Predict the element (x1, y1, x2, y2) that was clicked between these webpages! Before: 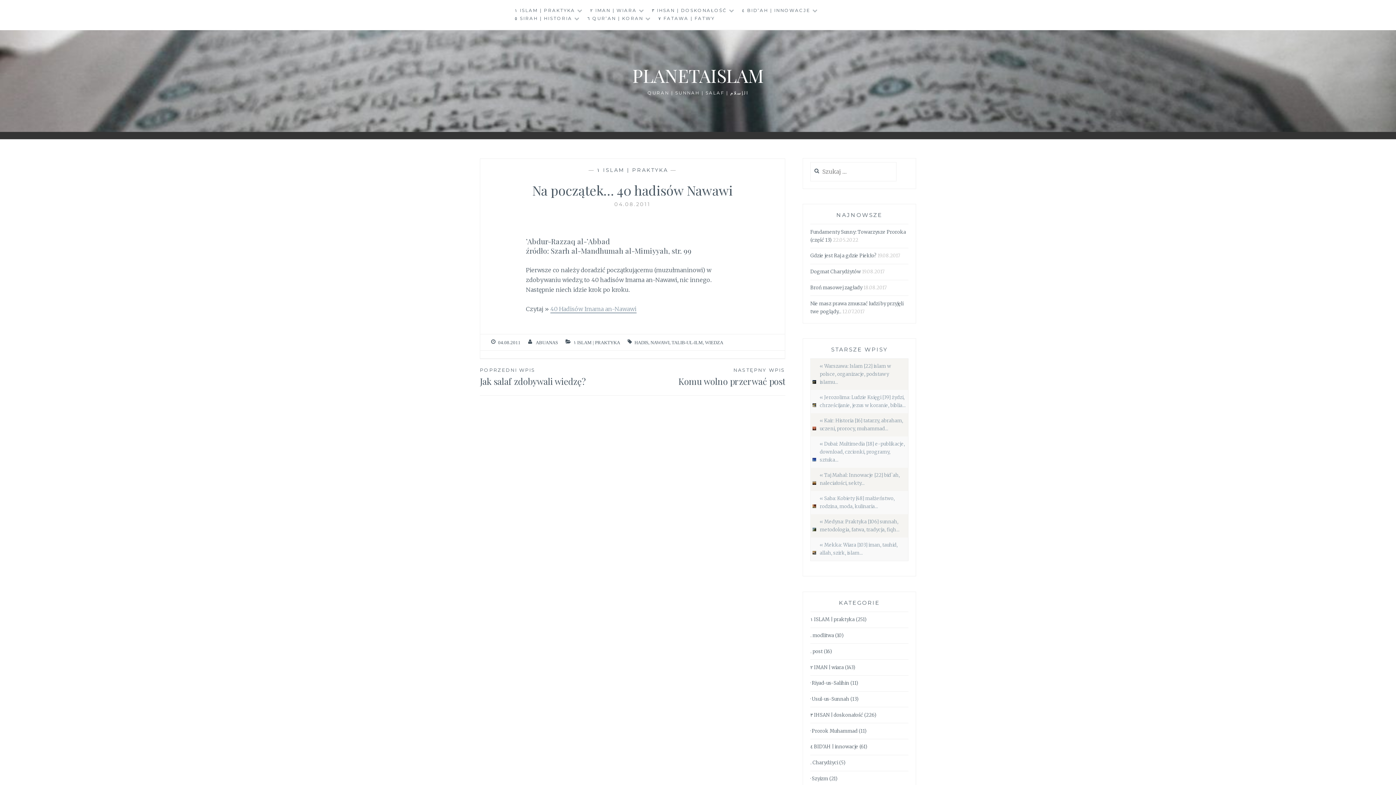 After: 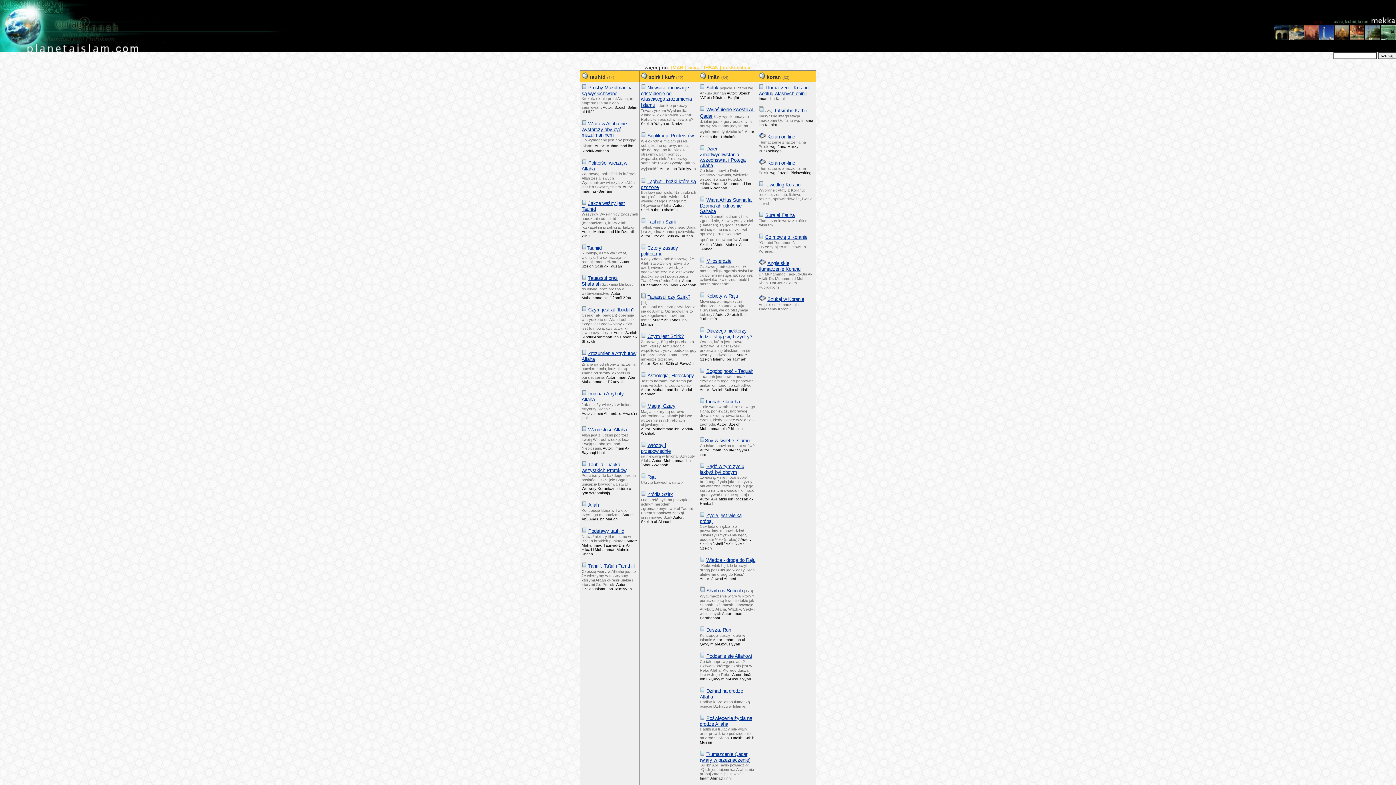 Action: bbox: (812, 550, 816, 557)